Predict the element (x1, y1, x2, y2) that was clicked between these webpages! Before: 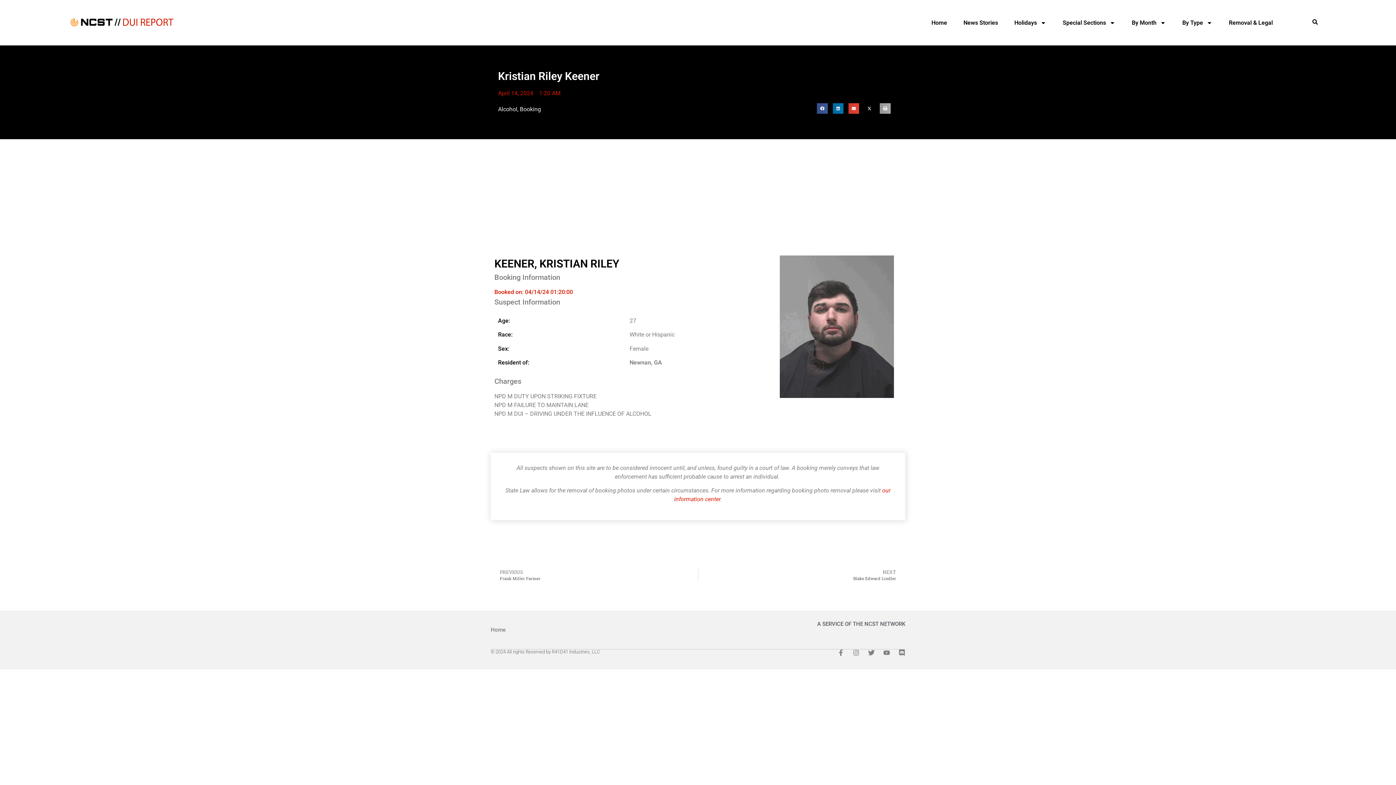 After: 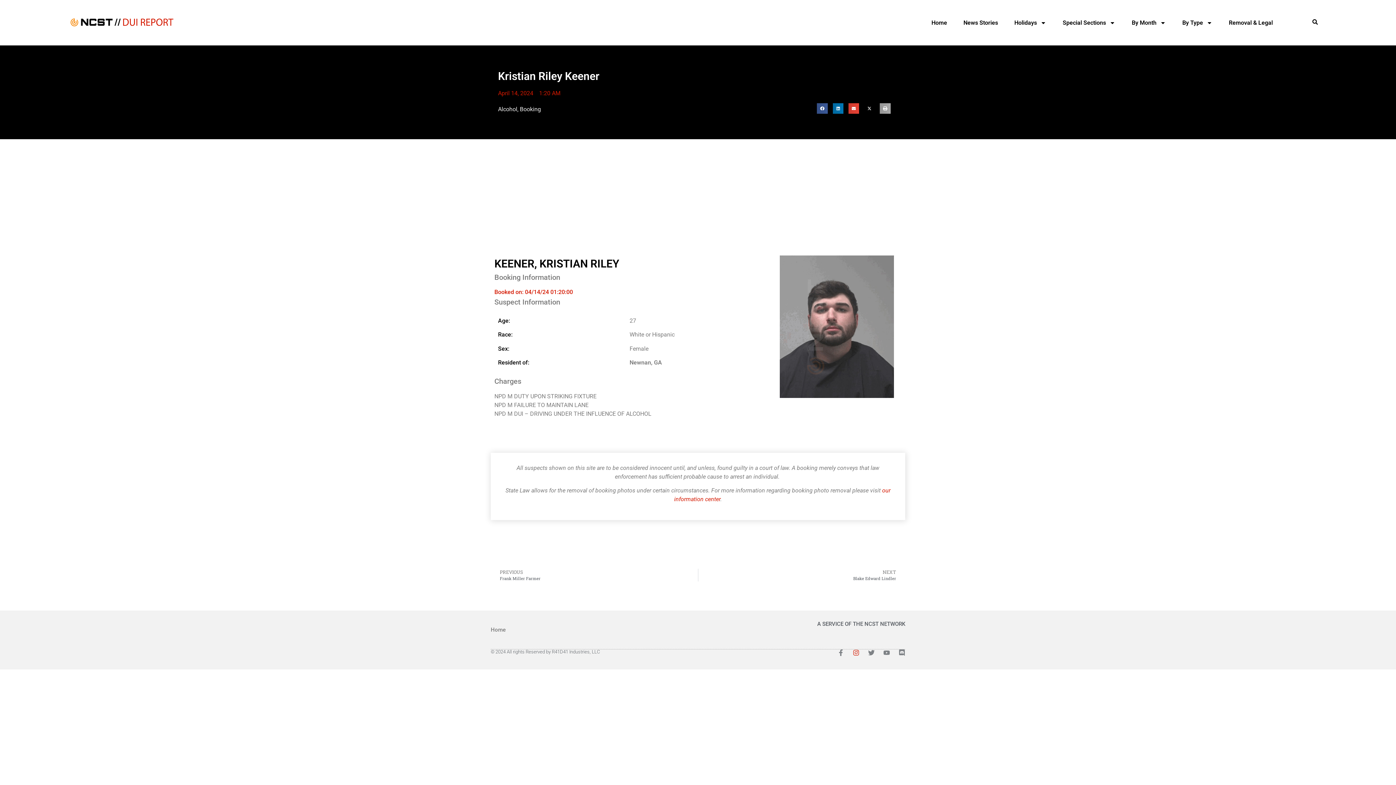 Action: bbox: (853, 649, 859, 656) label: Instagram